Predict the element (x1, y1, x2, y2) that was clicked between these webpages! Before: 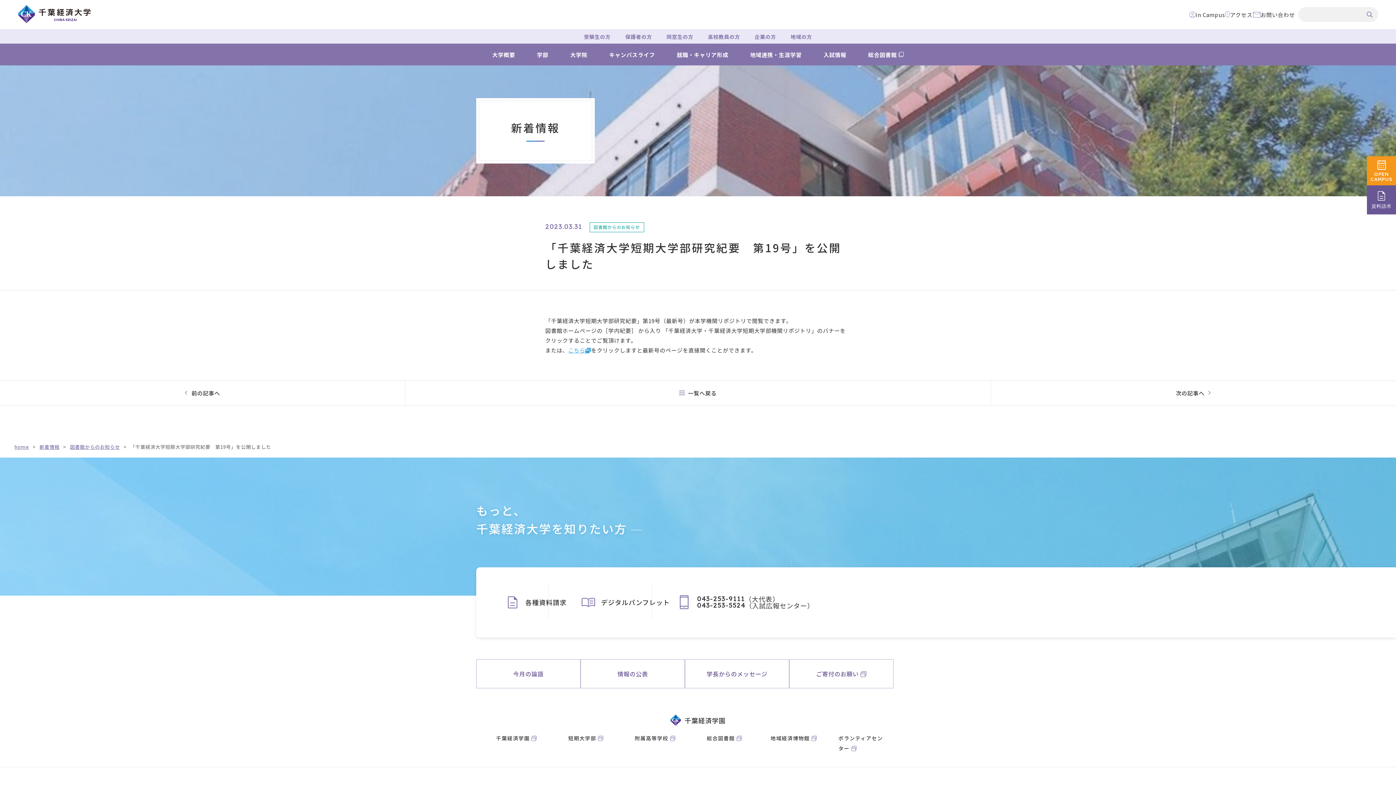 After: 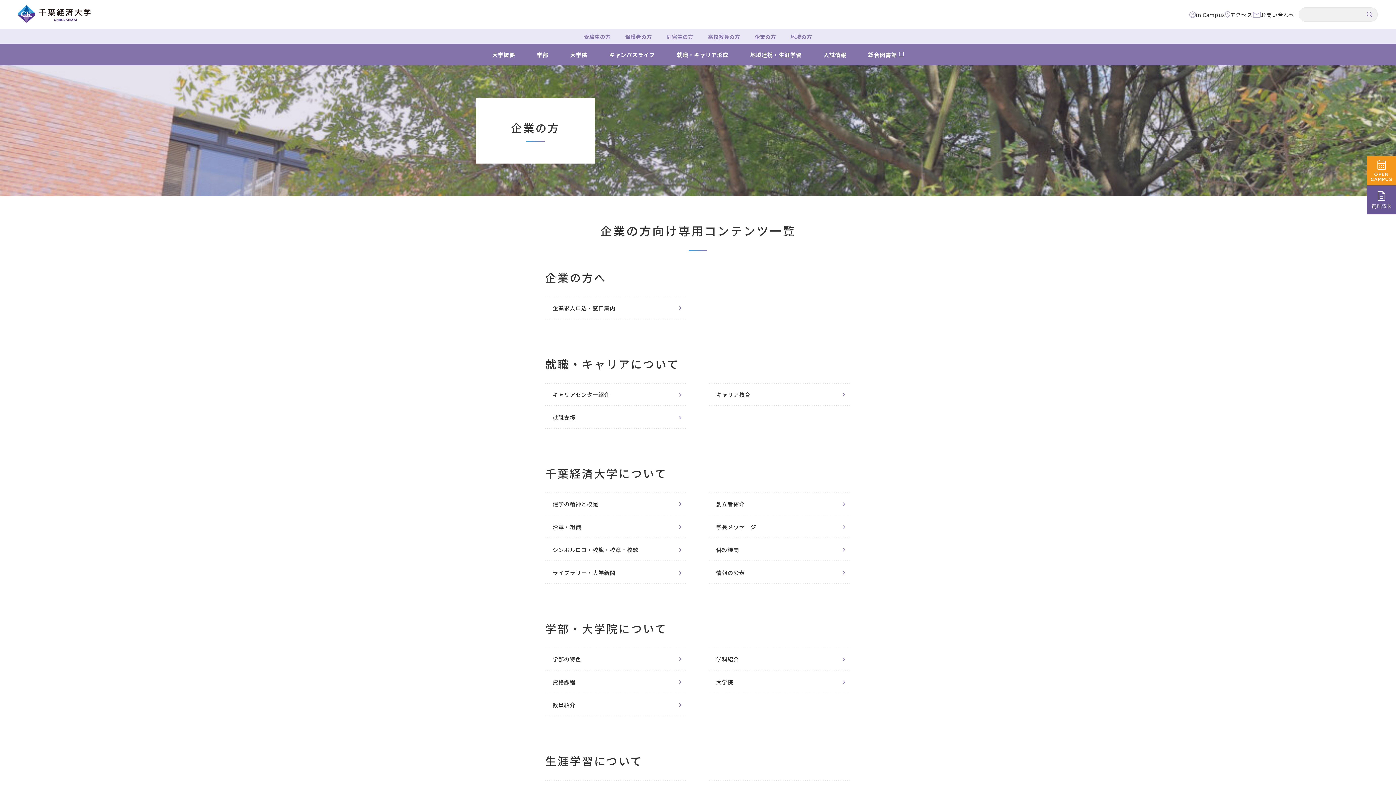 Action: bbox: (747, 31, 783, 41) label: 企業の方